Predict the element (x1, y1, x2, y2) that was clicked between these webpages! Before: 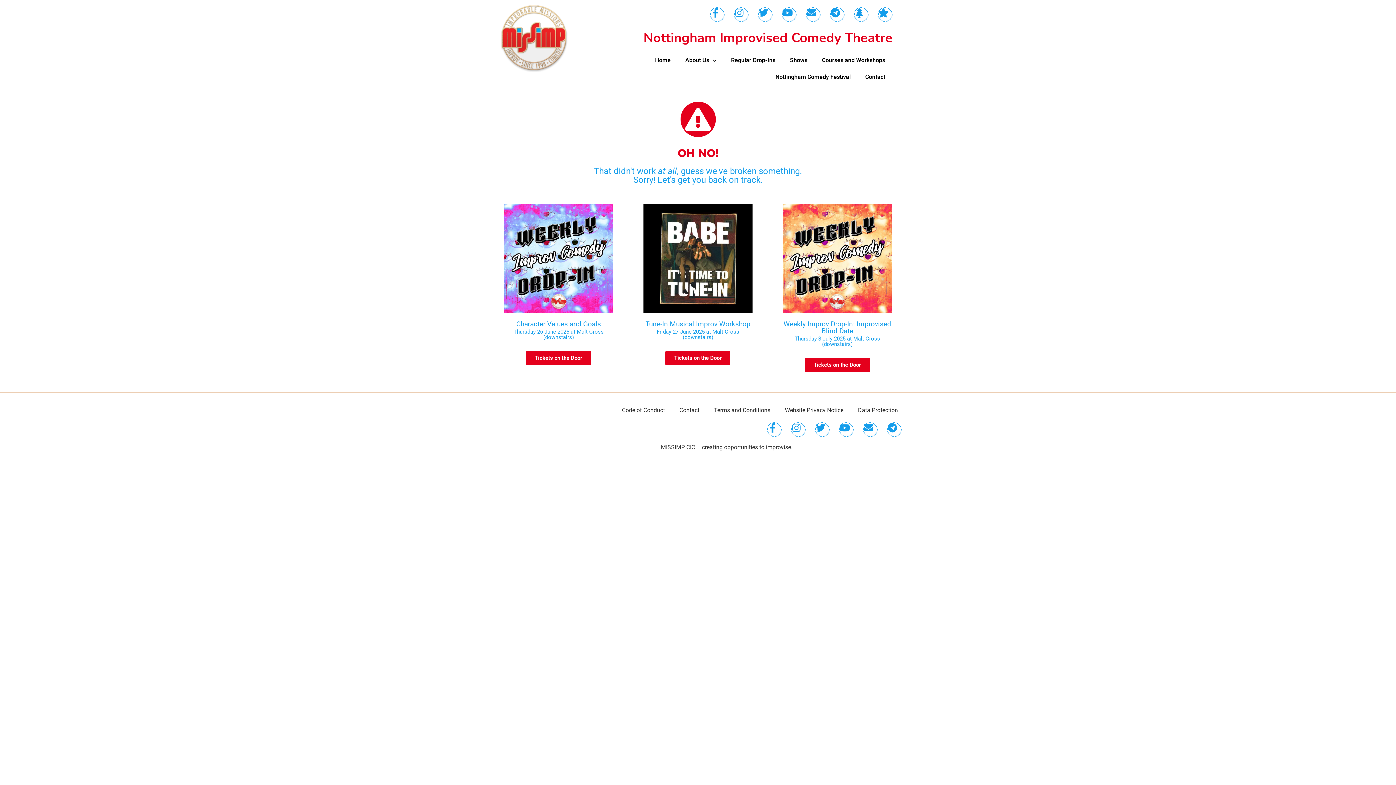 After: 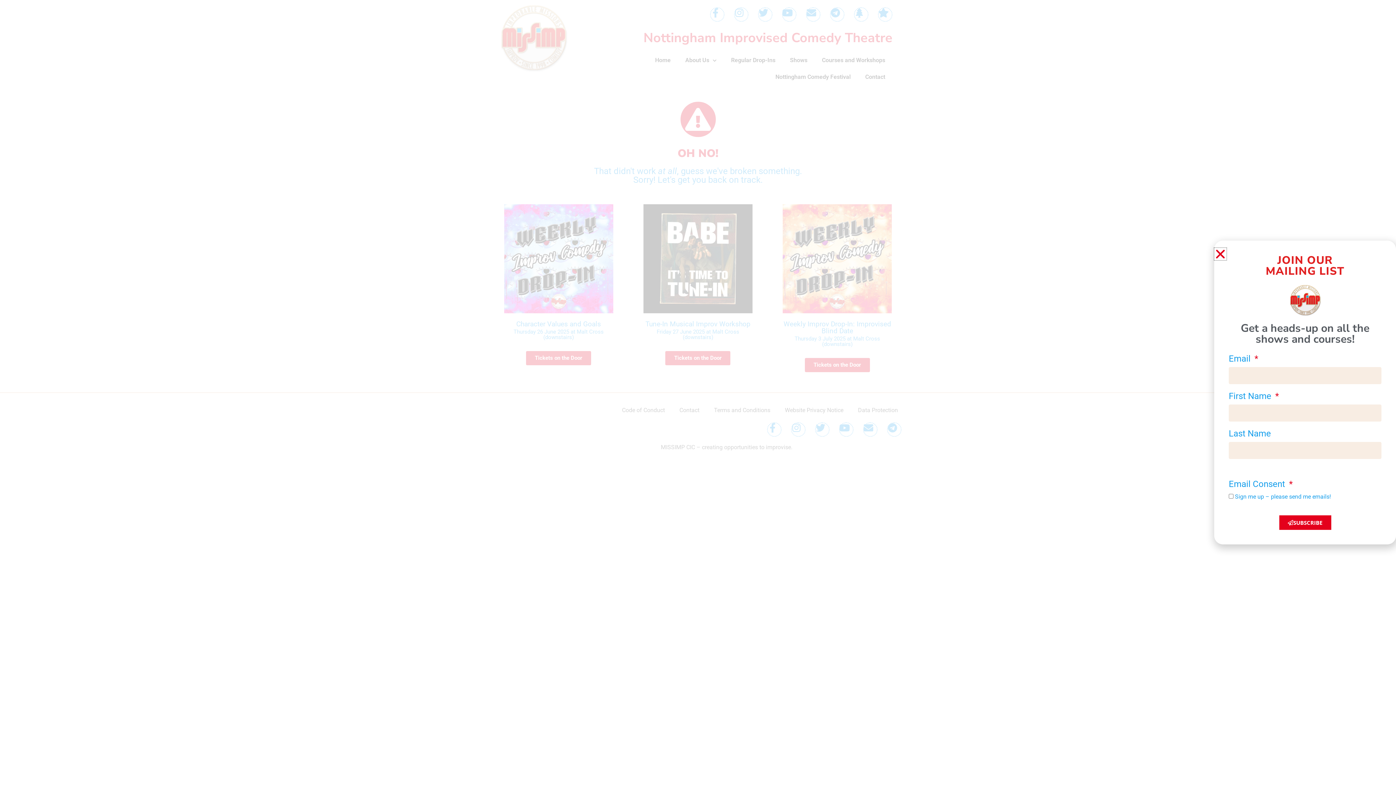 Action: label: Envelope bbox: (806, 7, 820, 21)